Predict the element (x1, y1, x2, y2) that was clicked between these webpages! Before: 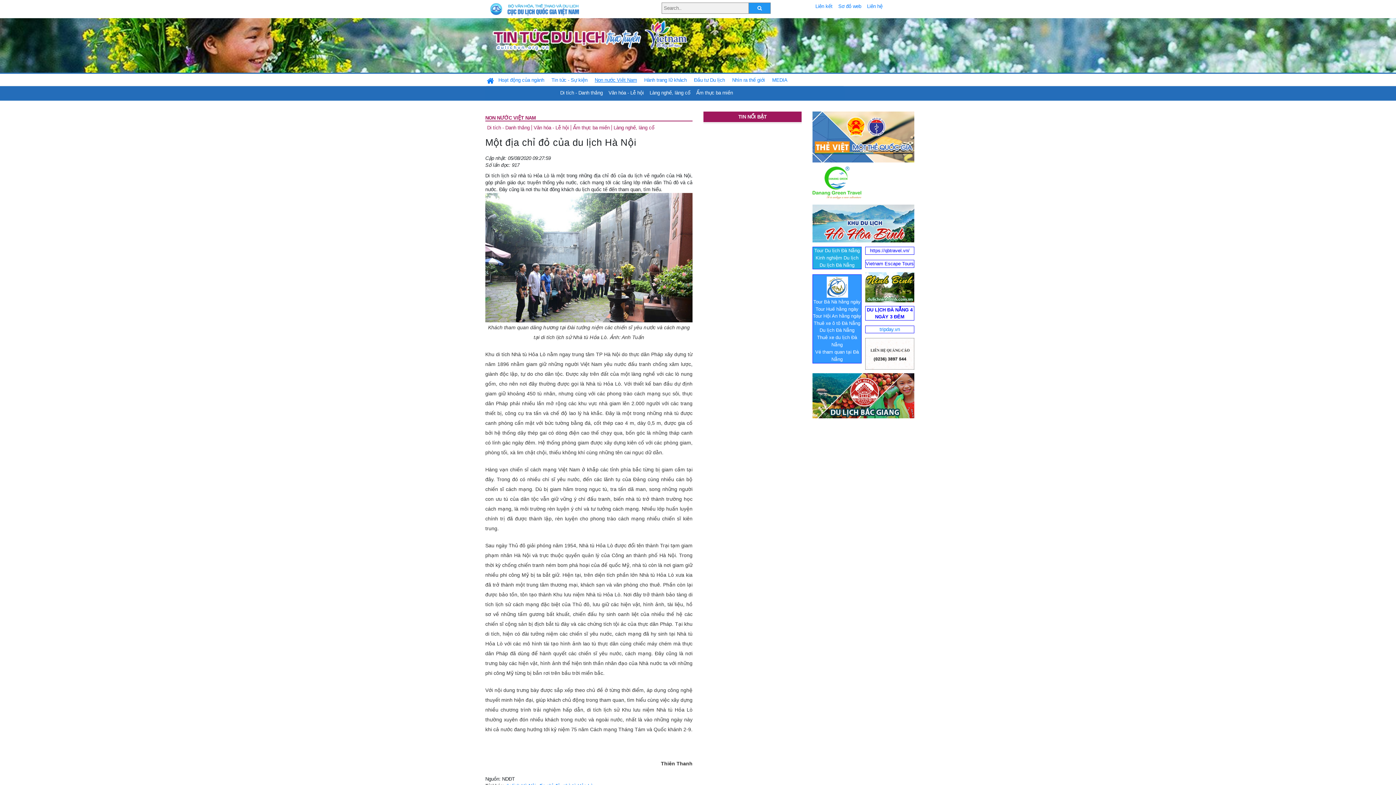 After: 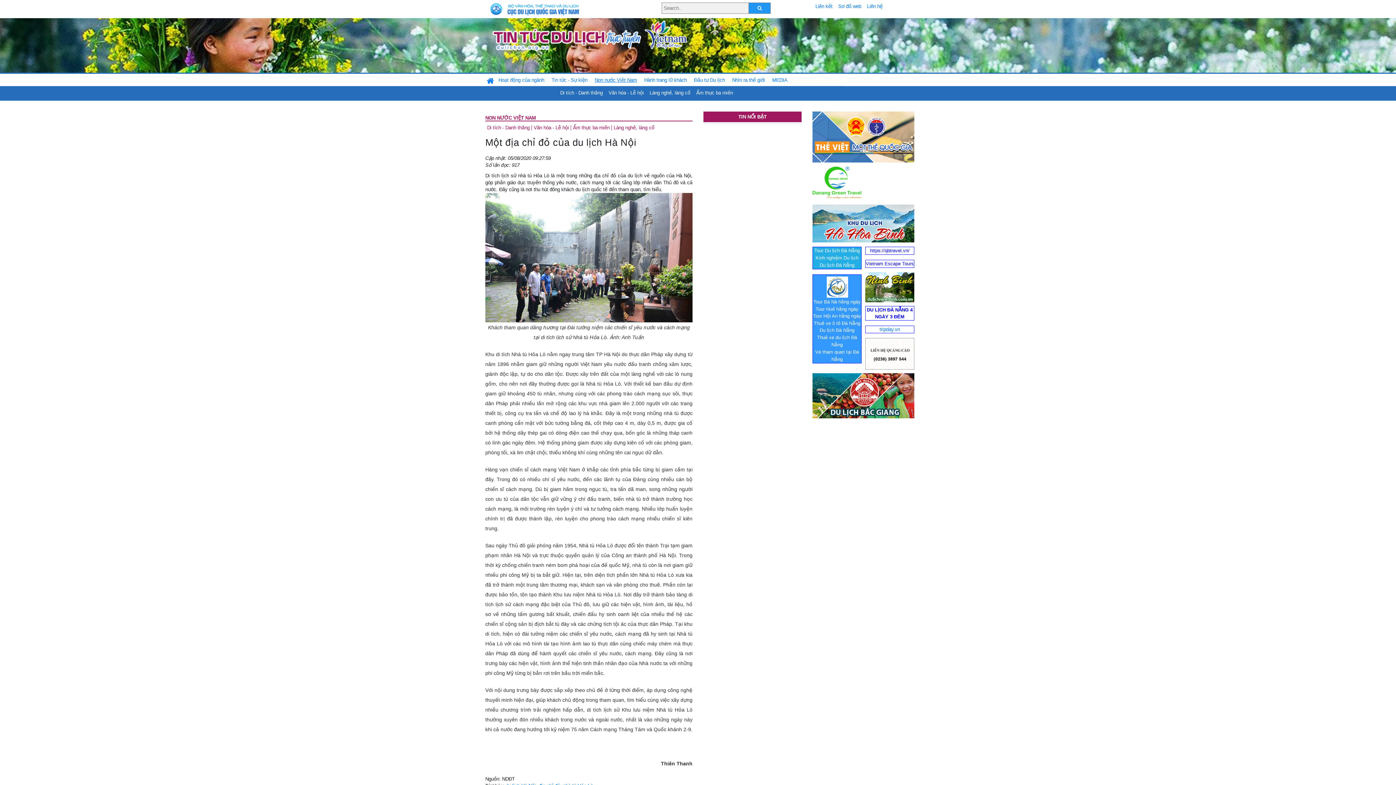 Action: bbox: (812, 220, 914, 226)